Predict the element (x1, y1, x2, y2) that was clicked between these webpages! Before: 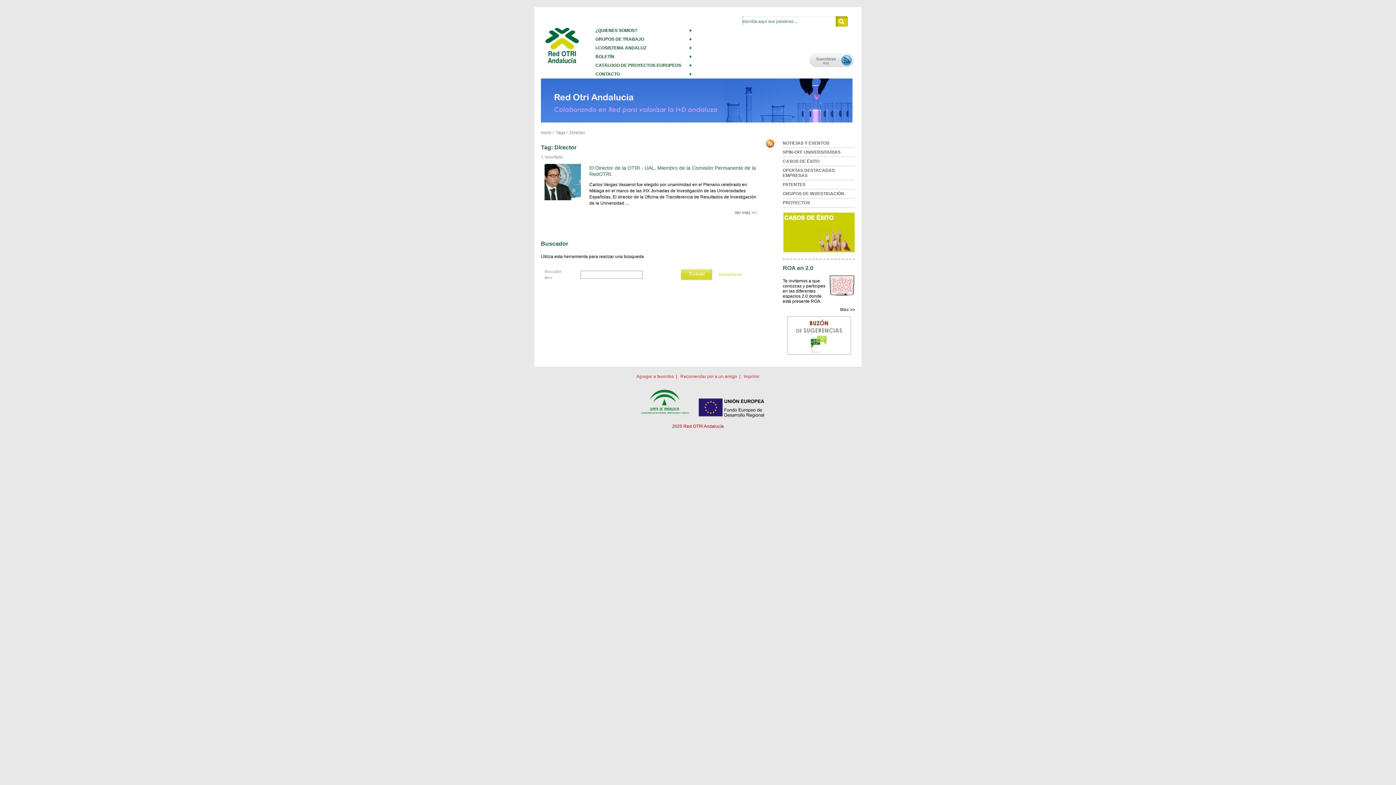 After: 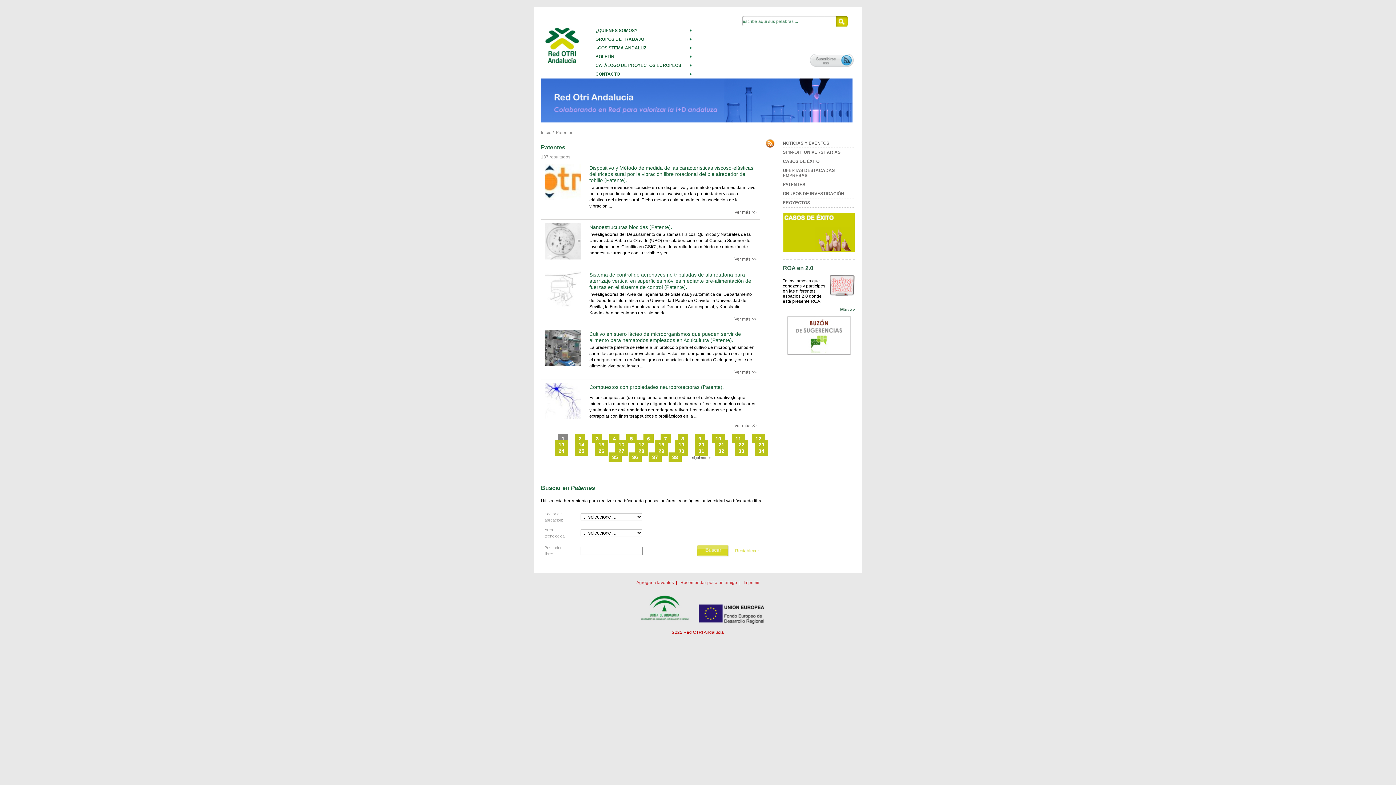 Action: label: PATENTES bbox: (783, 182, 805, 187)